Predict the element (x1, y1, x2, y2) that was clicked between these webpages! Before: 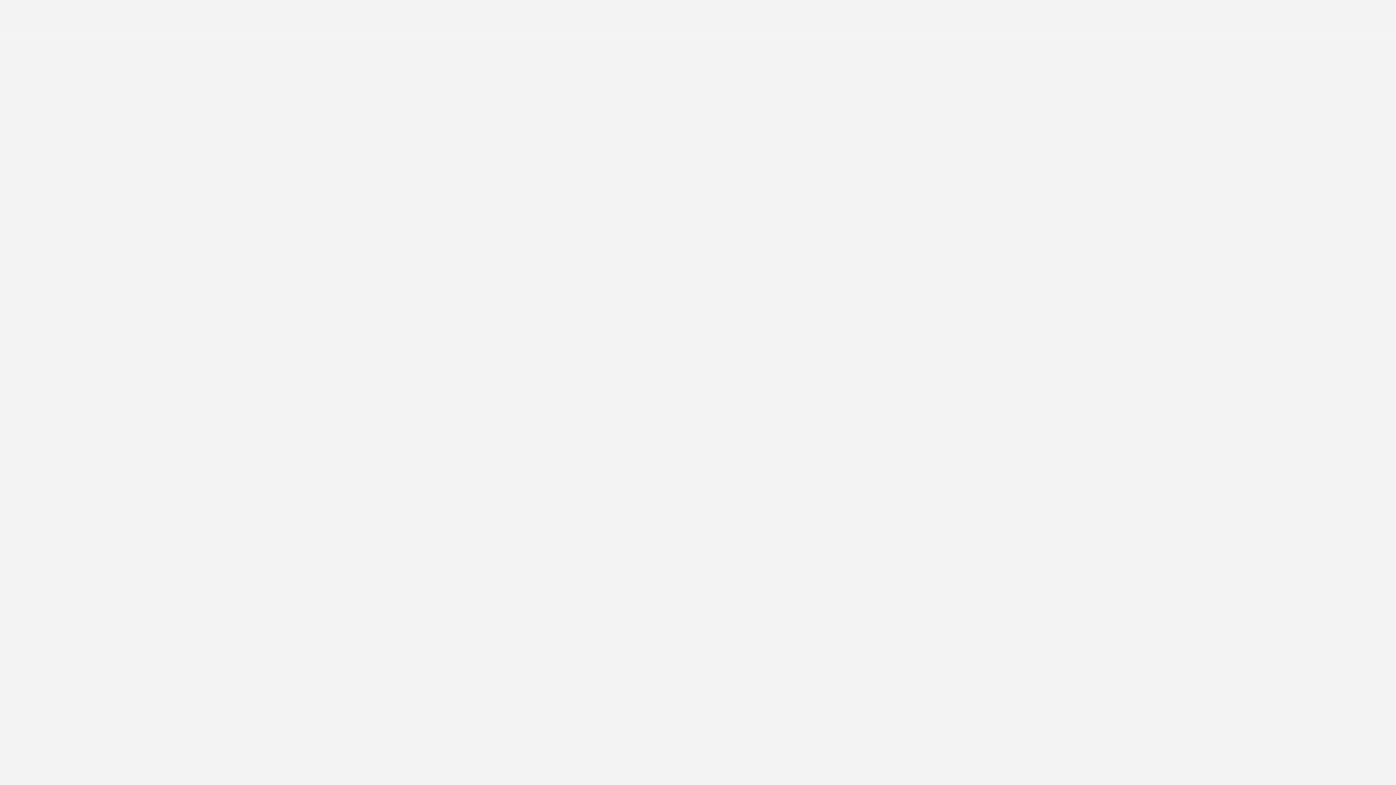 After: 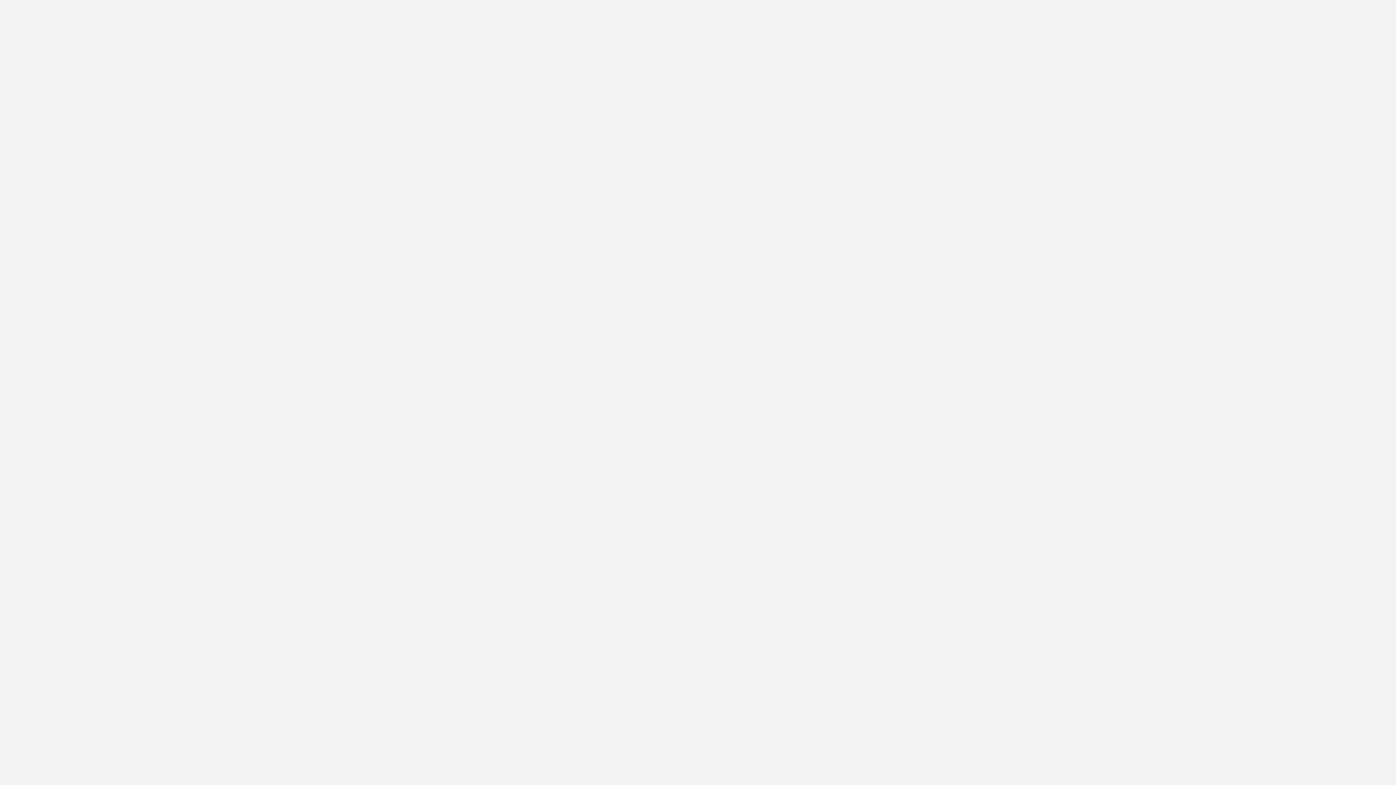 Action: bbox: (985, 738, 988, 742)